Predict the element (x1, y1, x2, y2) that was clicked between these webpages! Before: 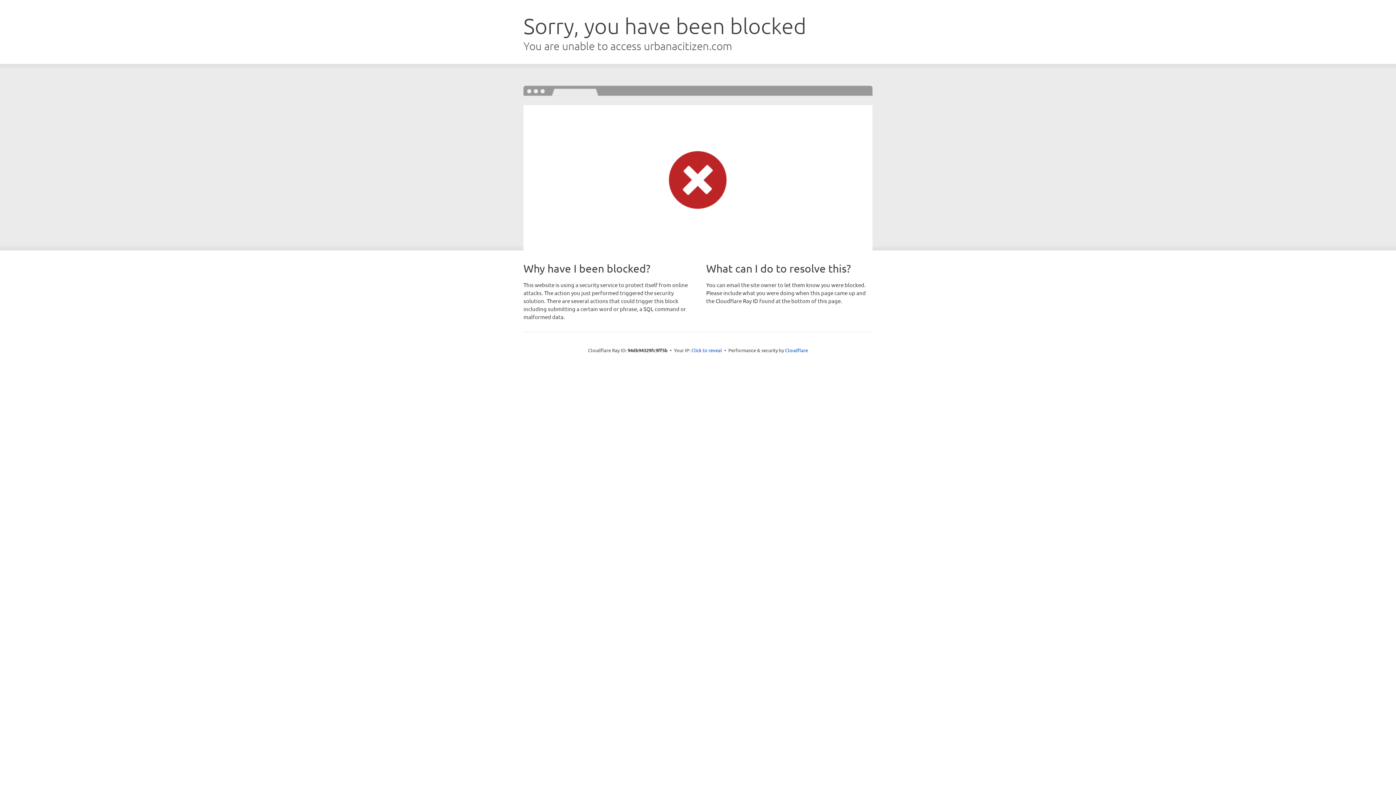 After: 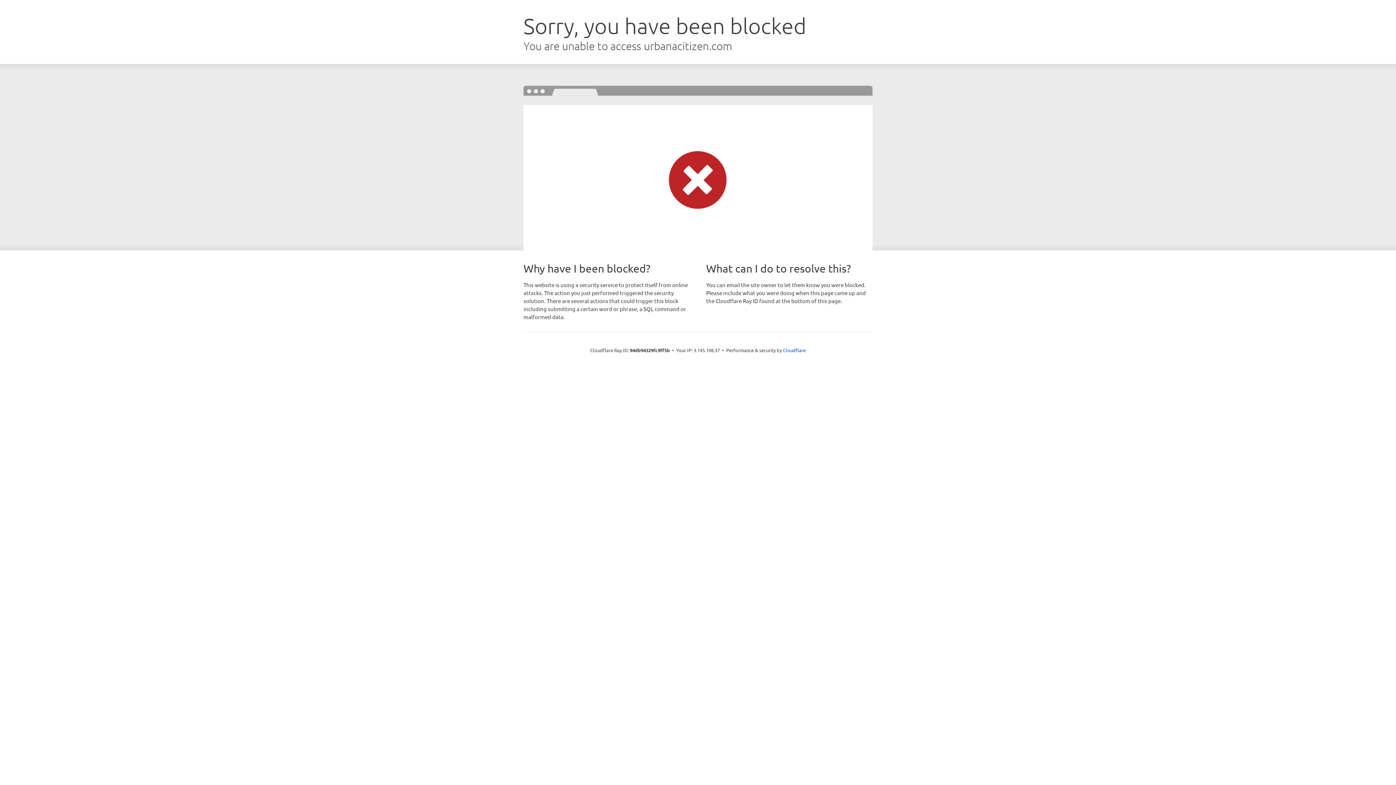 Action: bbox: (691, 346, 722, 353) label: Click to reveal